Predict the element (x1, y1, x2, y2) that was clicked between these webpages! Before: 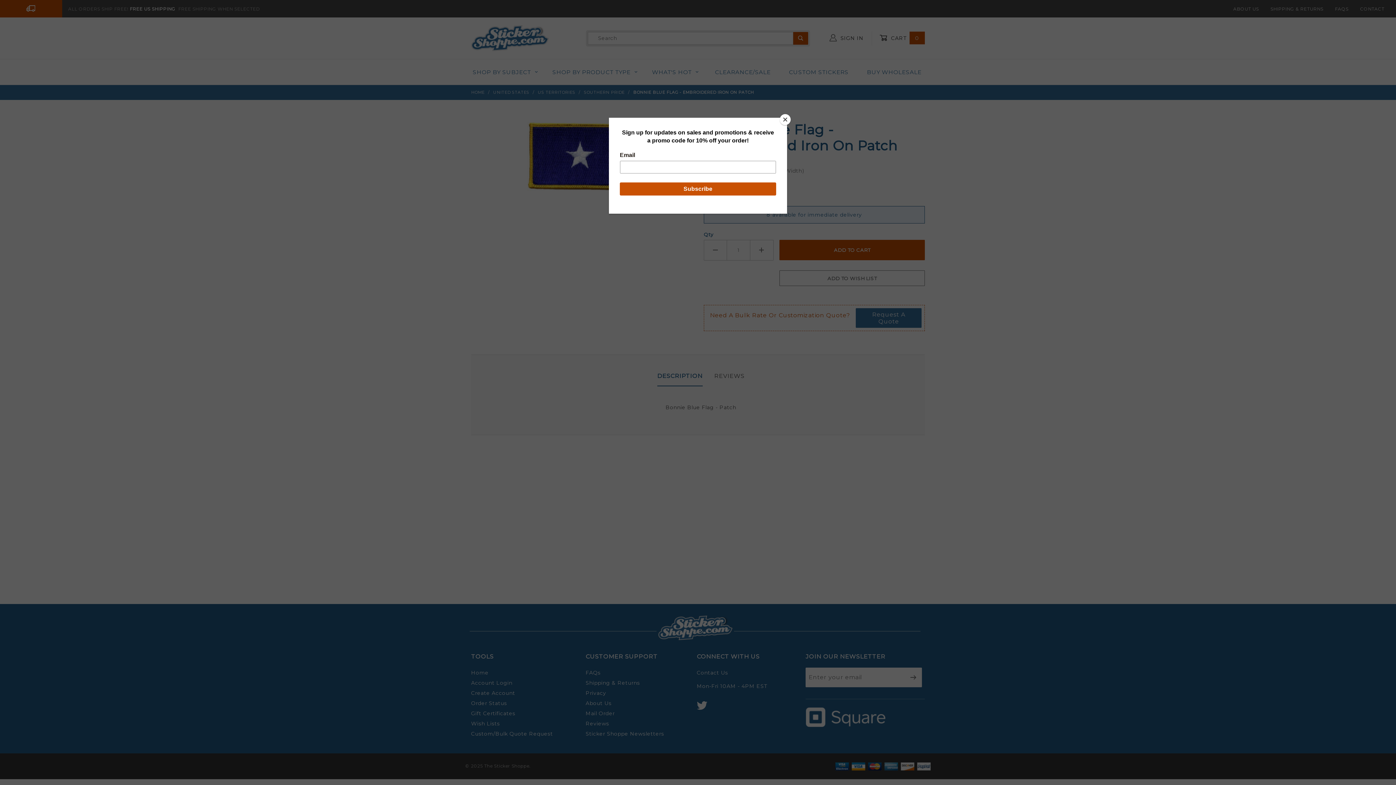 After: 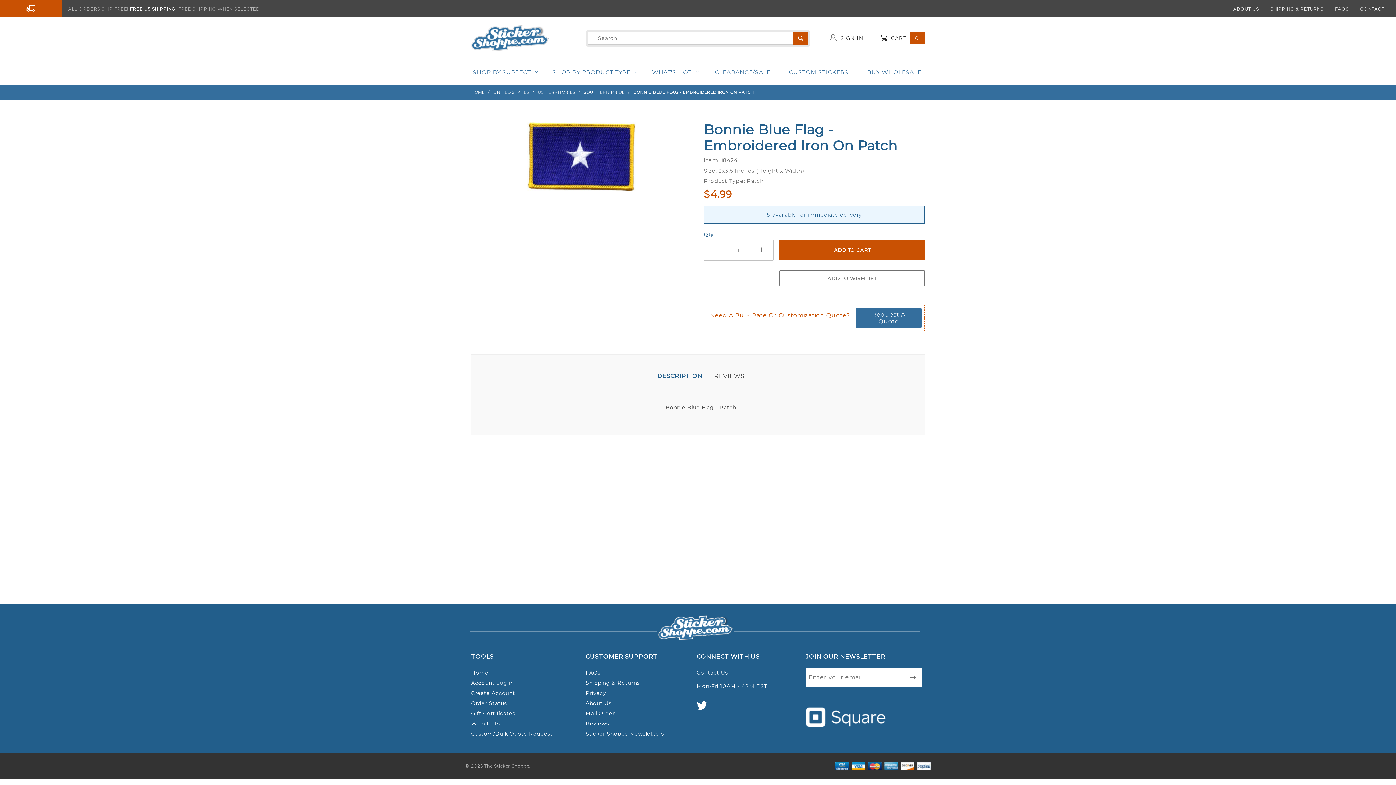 Action: bbox: (780, 114, 790, 125) label: Close